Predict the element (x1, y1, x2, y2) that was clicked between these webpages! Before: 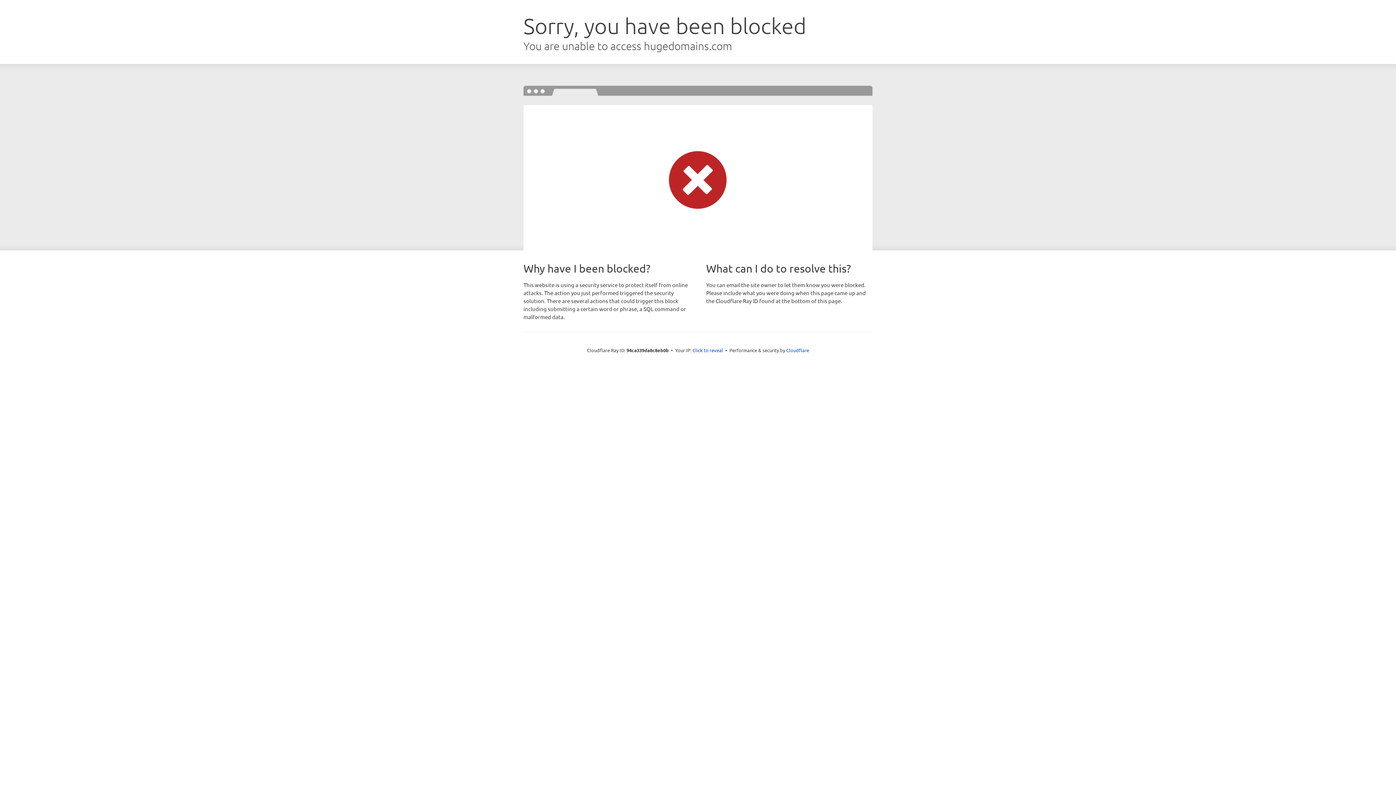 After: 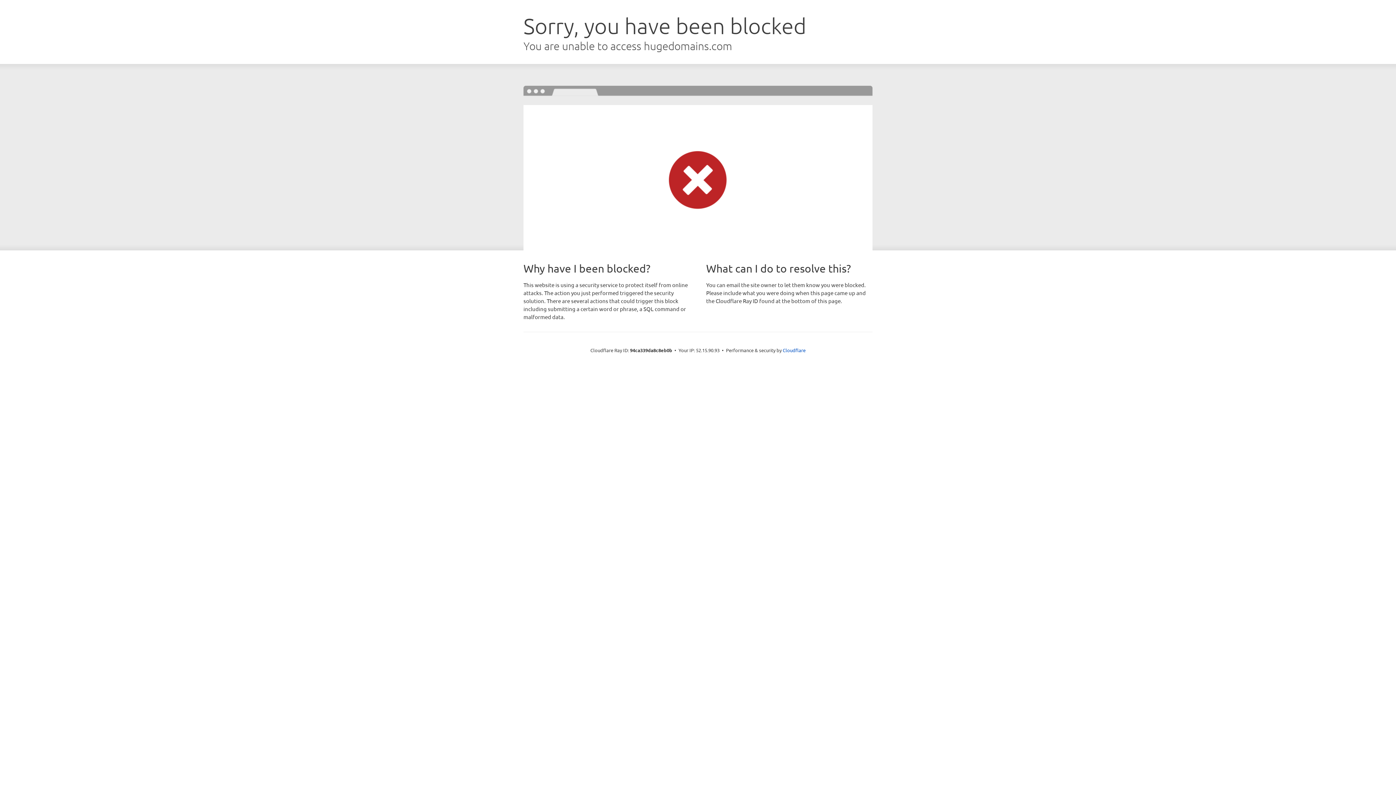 Action: label: Click to reveal bbox: (692, 346, 723, 353)